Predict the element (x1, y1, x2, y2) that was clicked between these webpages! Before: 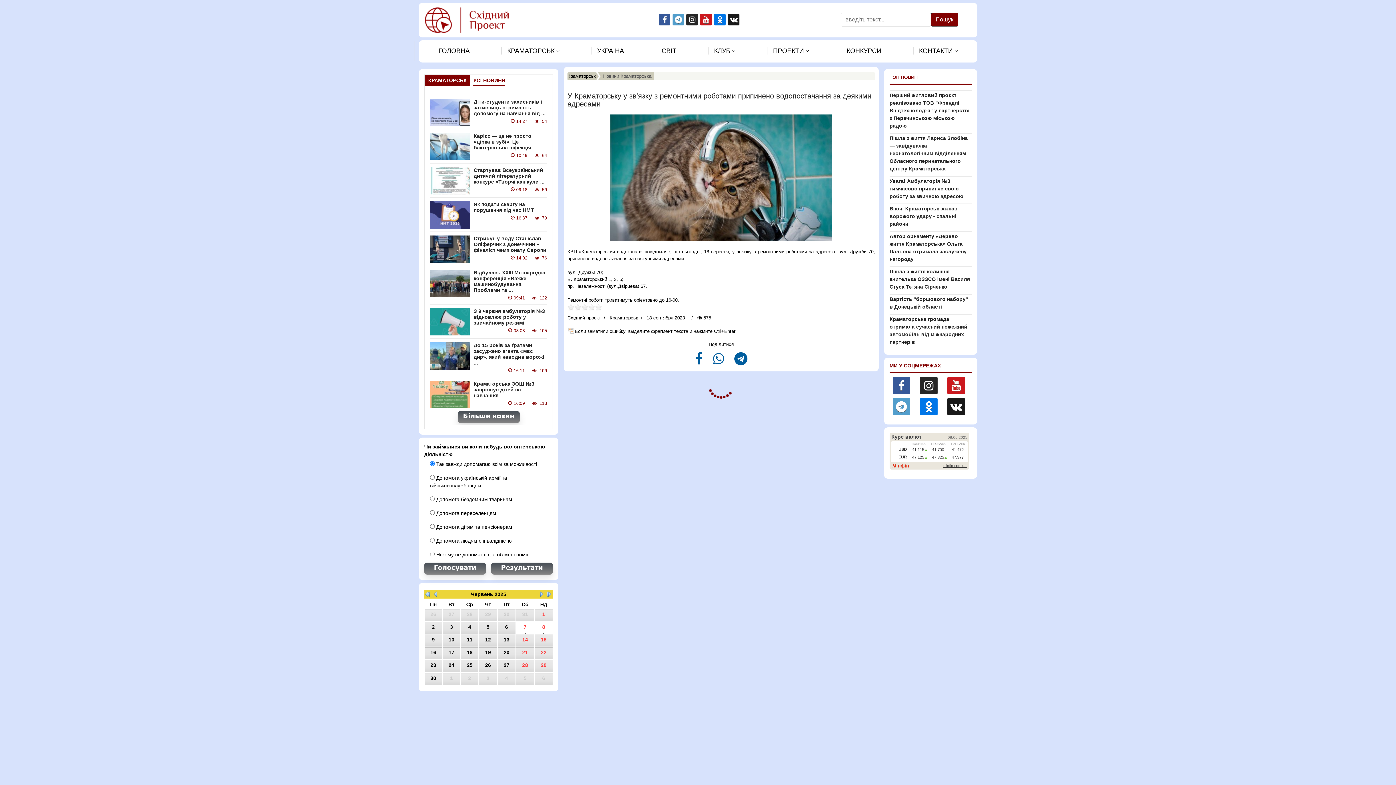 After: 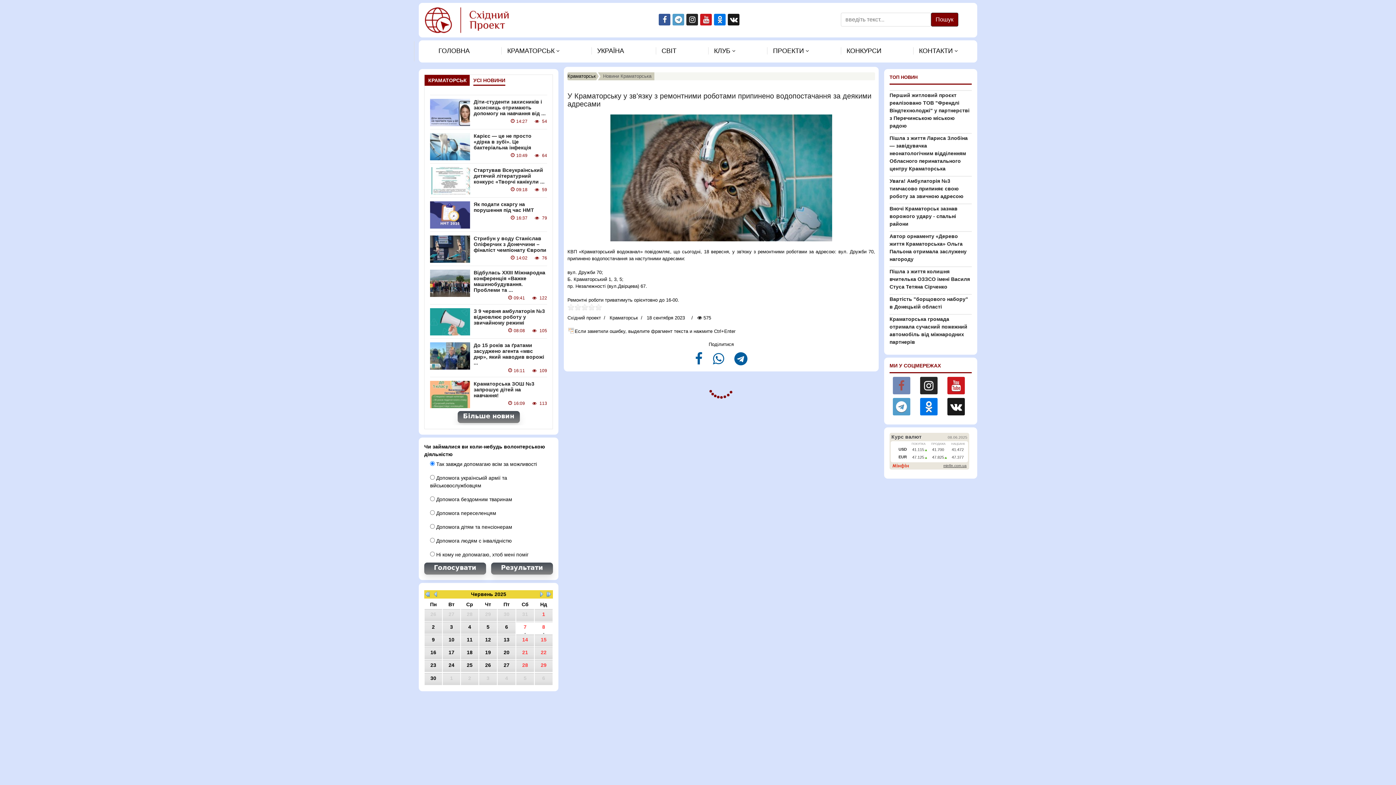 Action: bbox: (892, 377, 910, 394)